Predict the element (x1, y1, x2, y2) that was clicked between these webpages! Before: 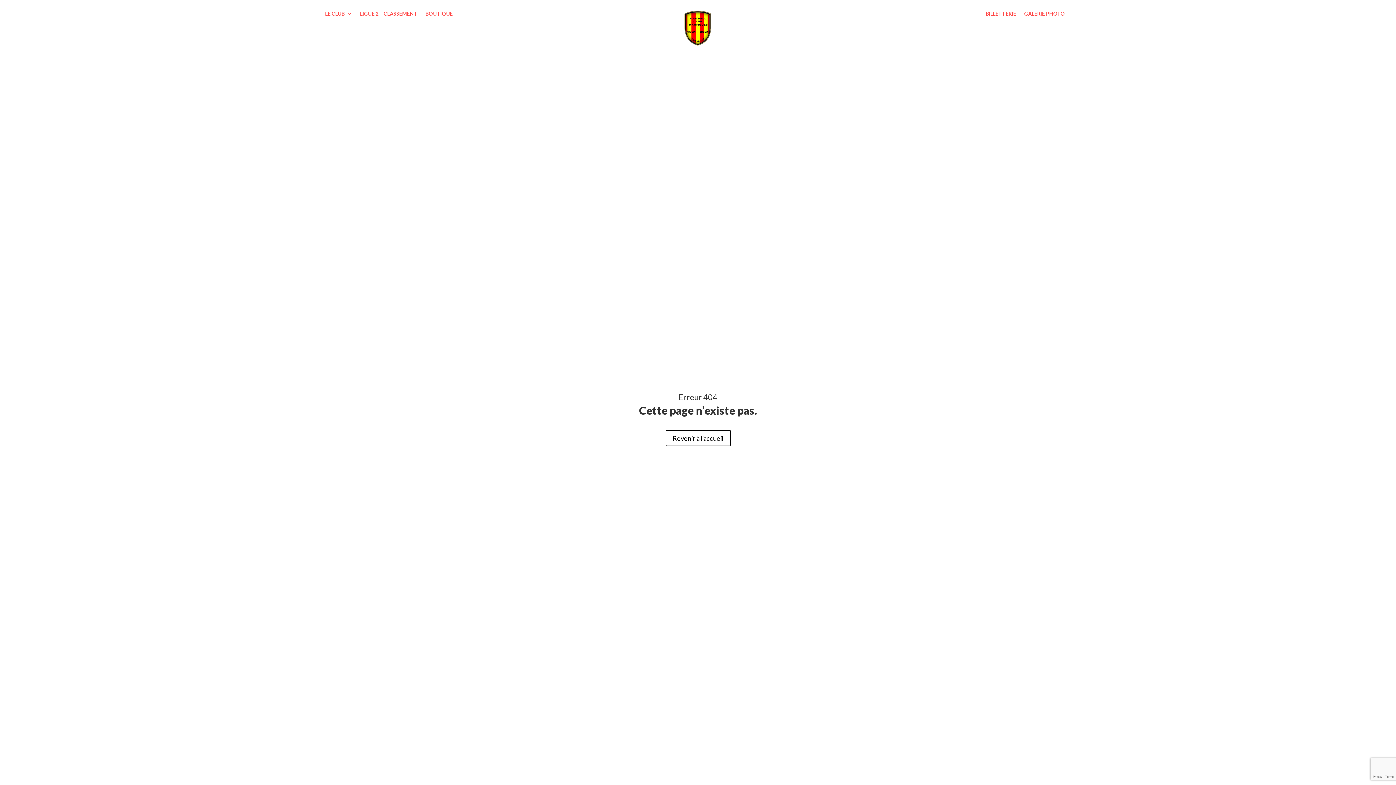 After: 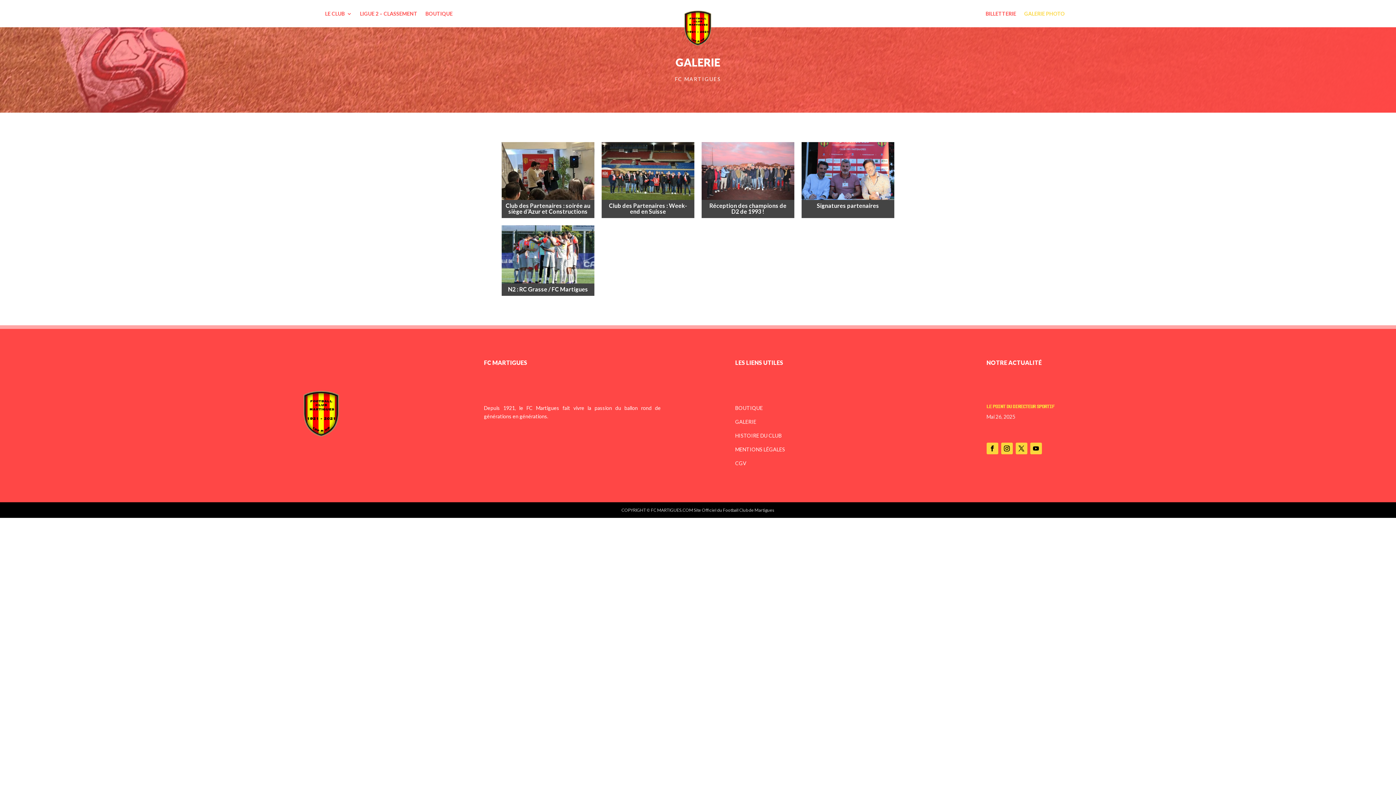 Action: bbox: (1024, 11, 1065, 19) label: GALERIE PHOTO